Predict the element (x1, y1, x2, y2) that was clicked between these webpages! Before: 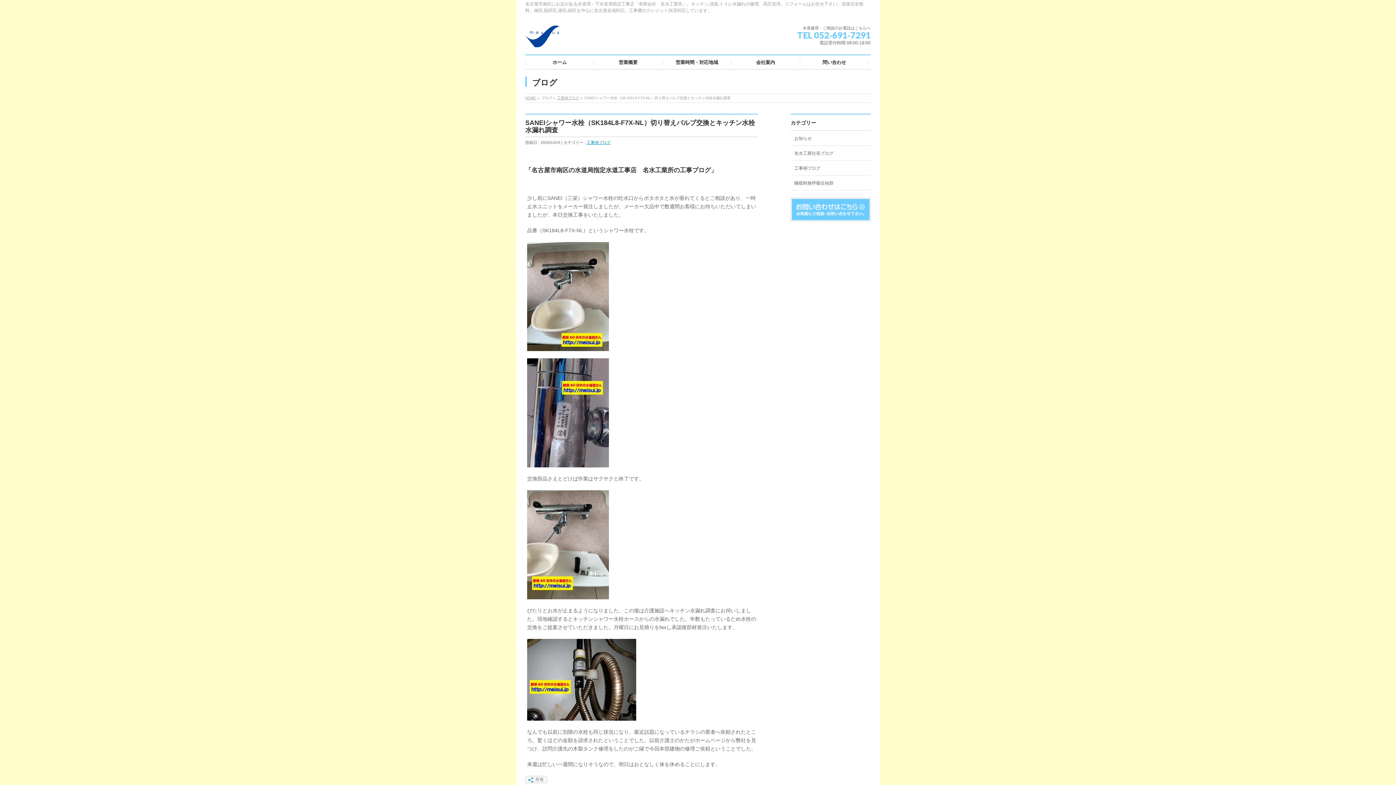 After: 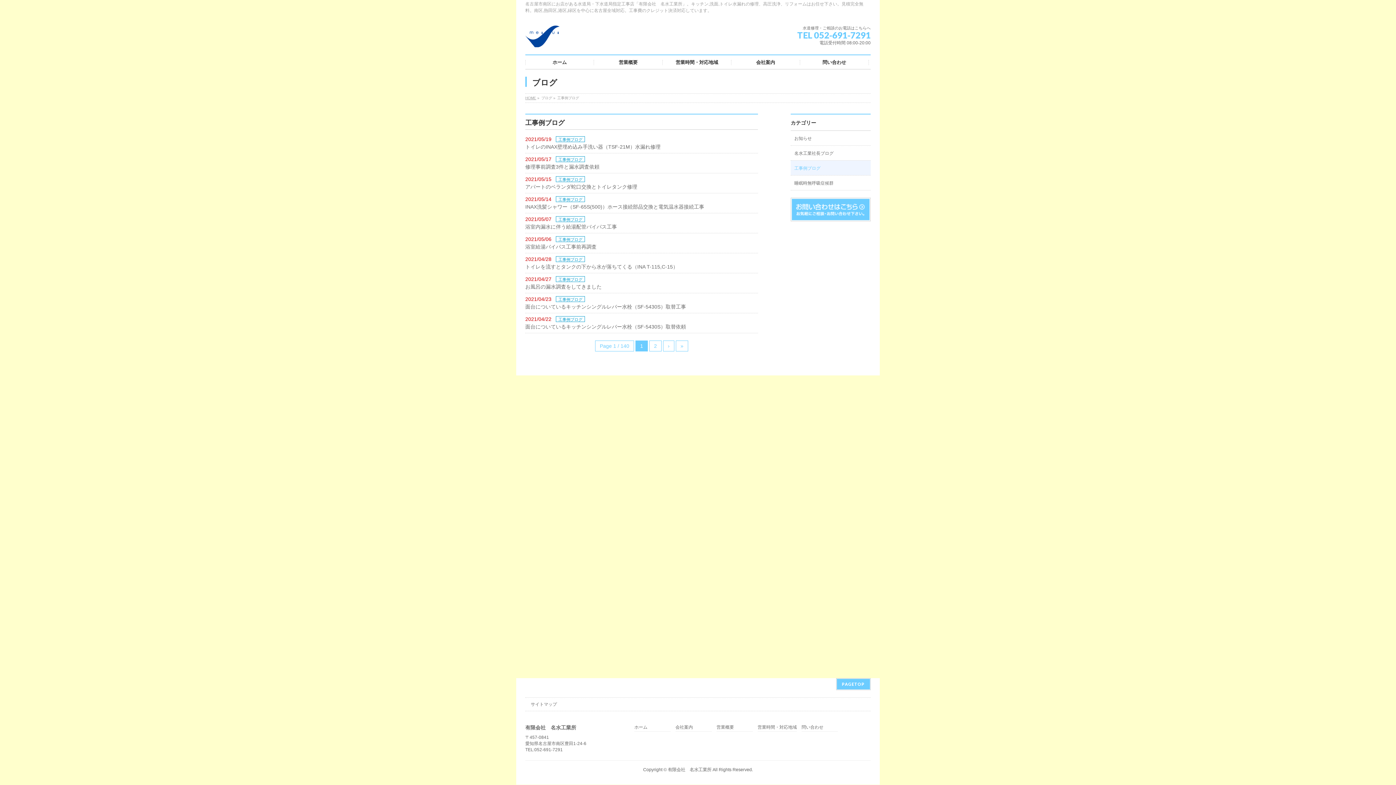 Action: label: 工事例ブログ bbox: (586, 140, 610, 144)